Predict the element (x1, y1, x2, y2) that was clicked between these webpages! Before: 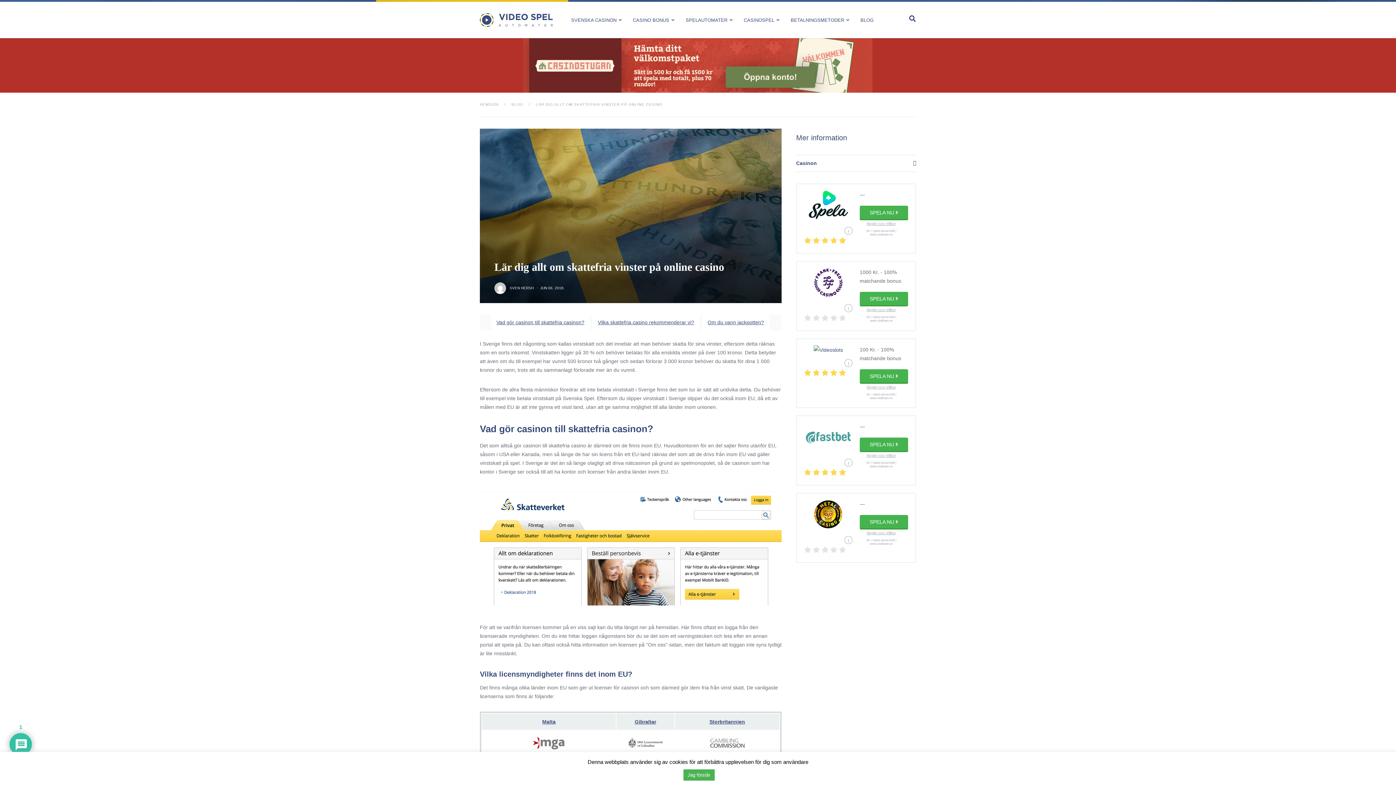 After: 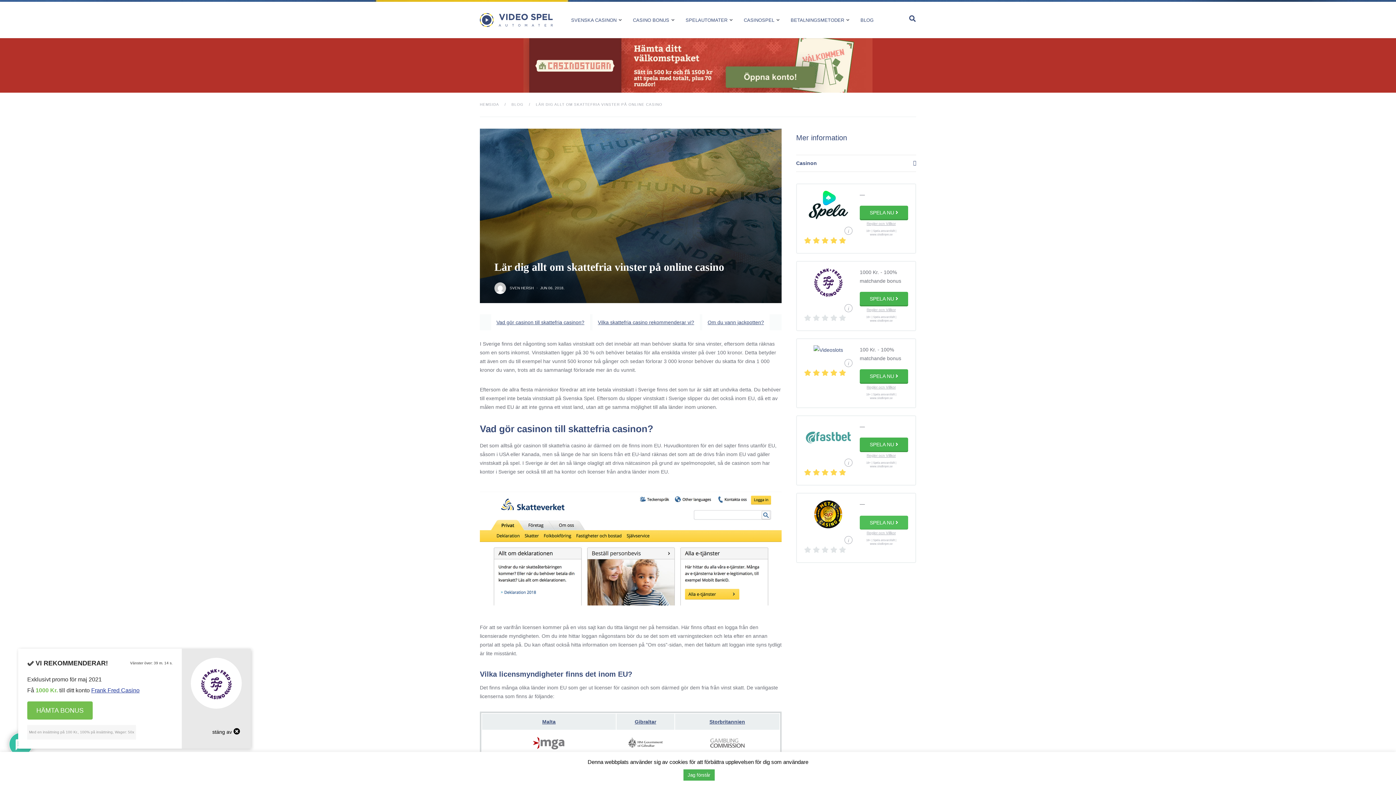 Action: bbox: (860, 515, 908, 529) label: SPELA NU 